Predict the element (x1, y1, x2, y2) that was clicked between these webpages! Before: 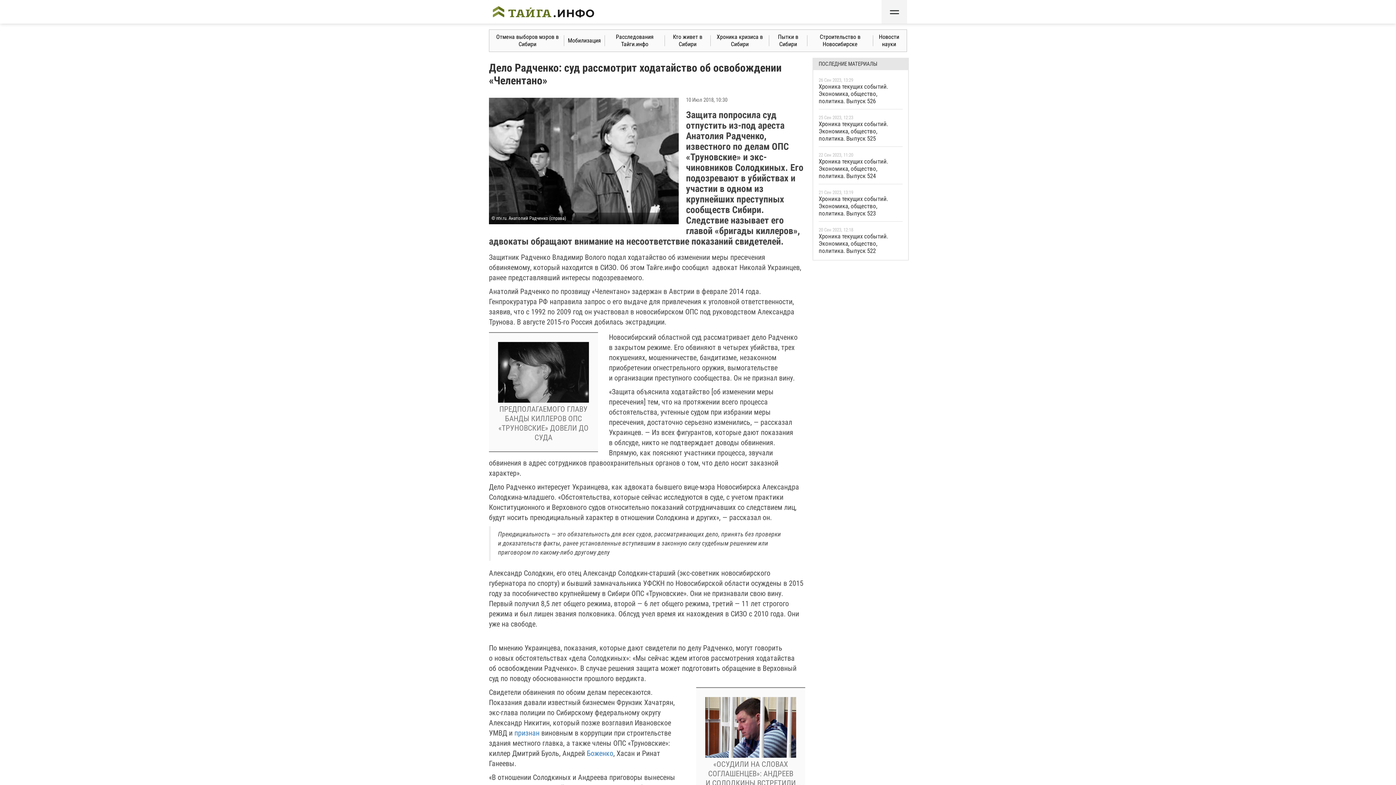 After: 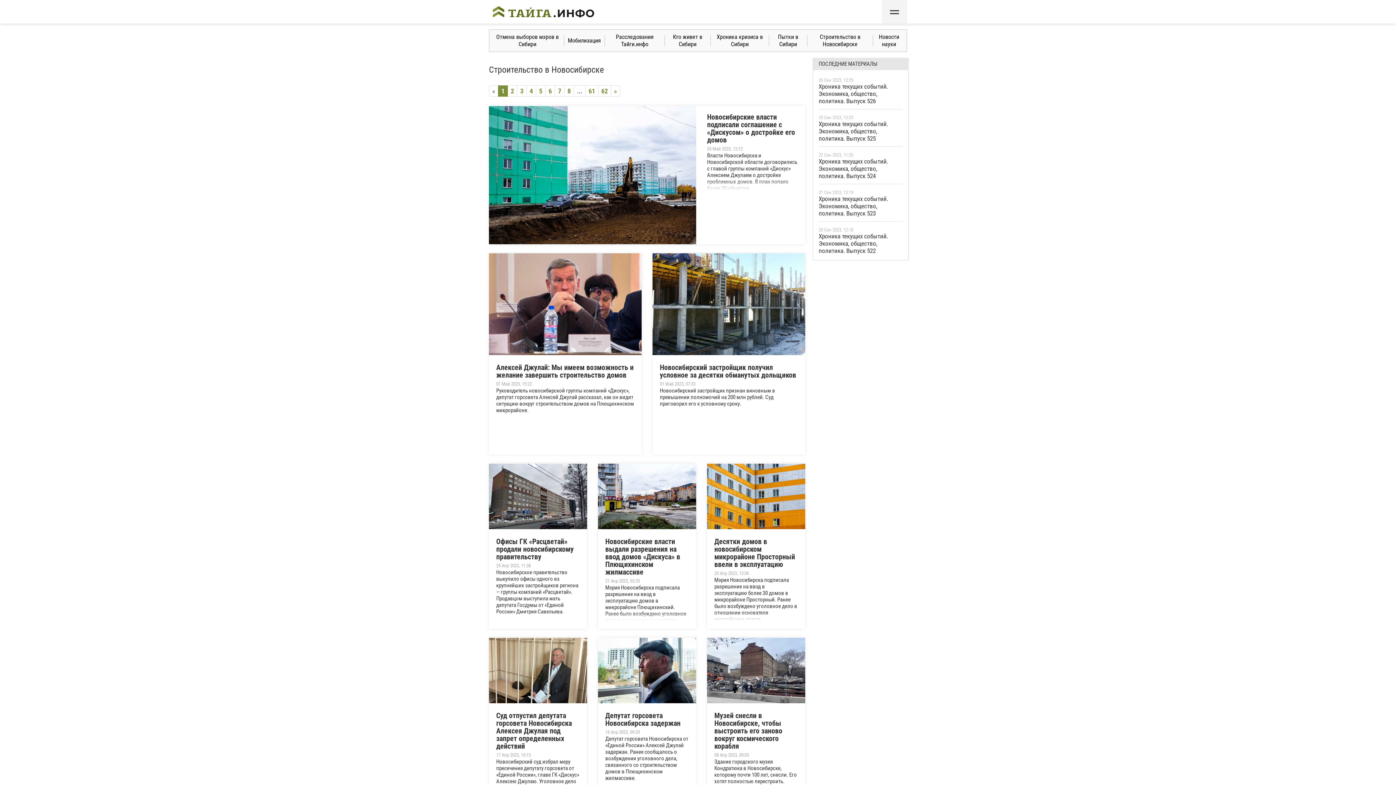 Action: label: Строительство в Новосибирске bbox: (811, 29, 869, 51)